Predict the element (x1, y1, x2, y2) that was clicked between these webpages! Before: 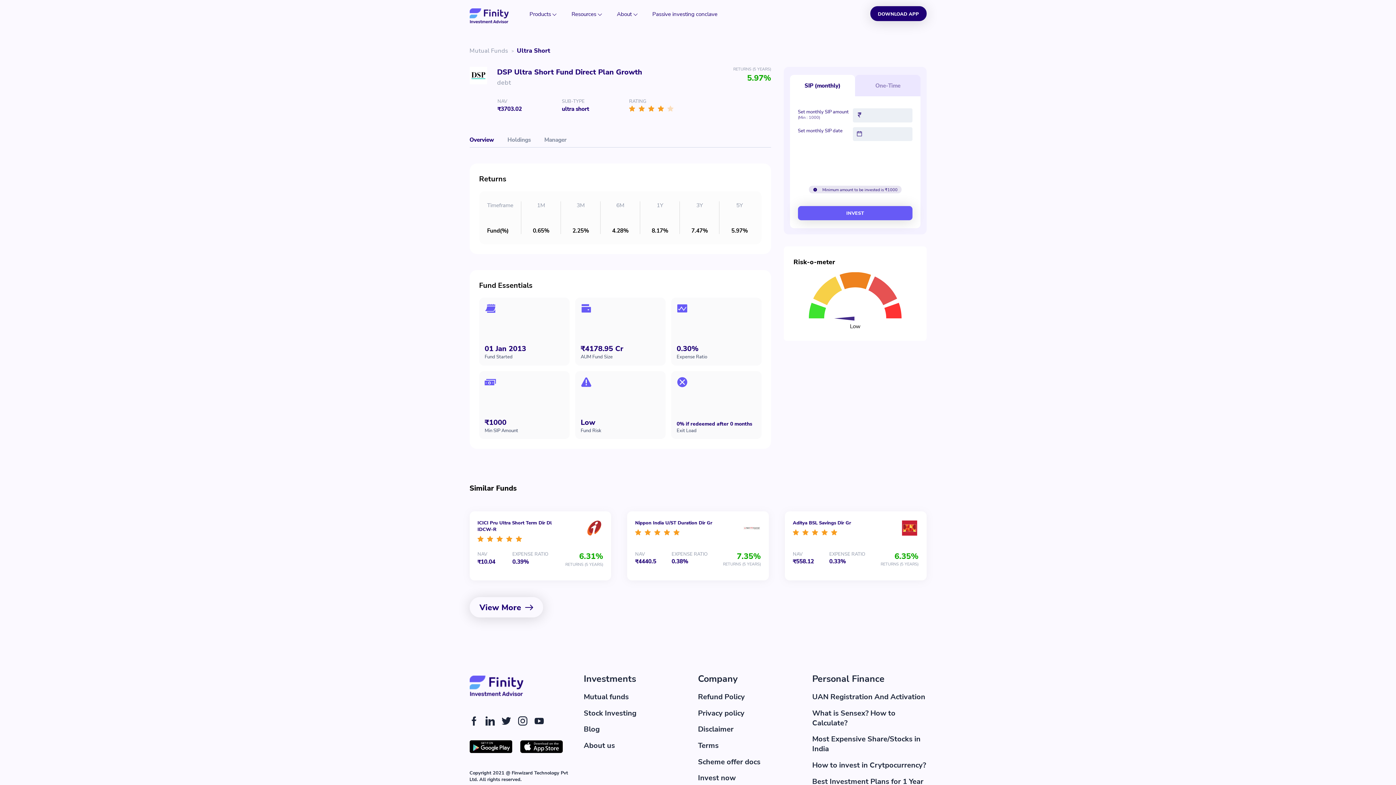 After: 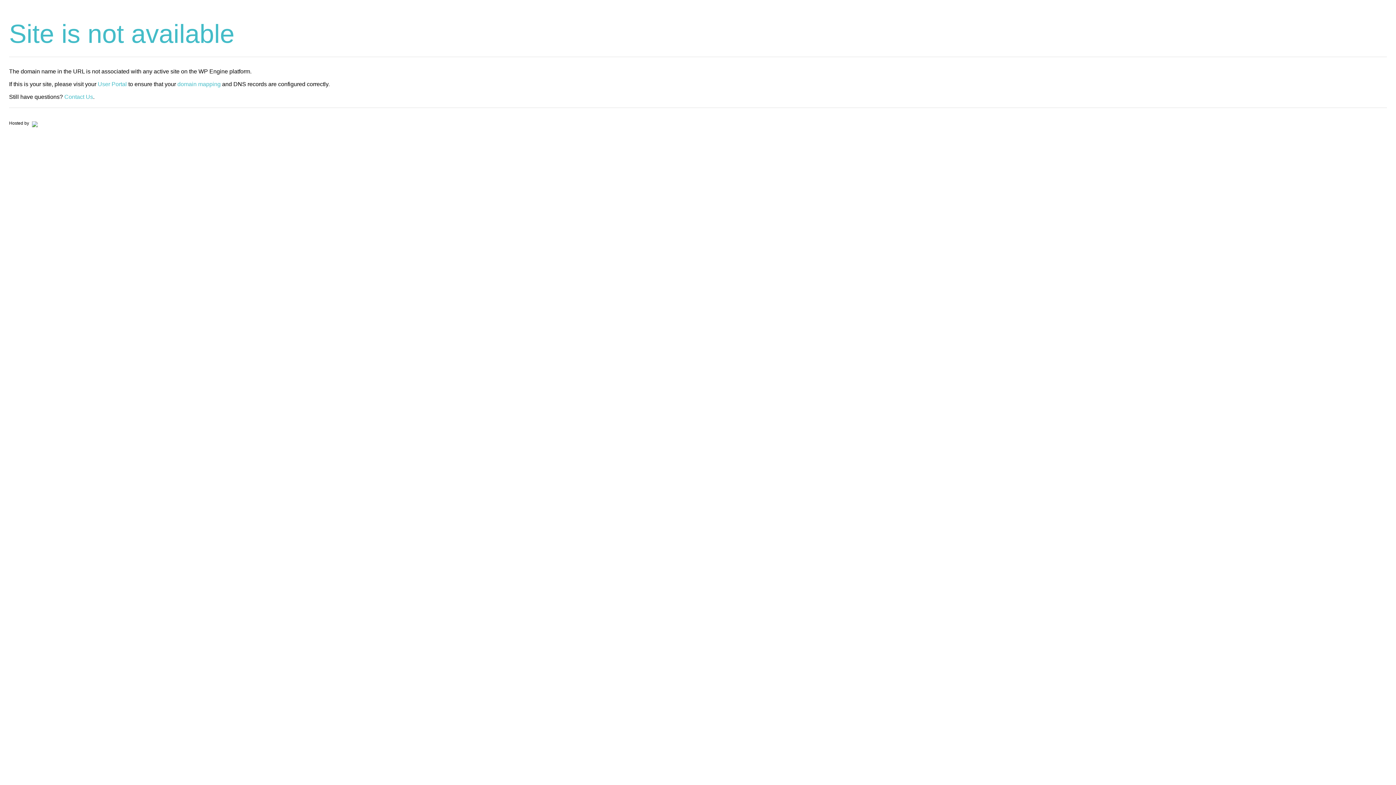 Action: bbox: (583, 724, 599, 734) label: Blog